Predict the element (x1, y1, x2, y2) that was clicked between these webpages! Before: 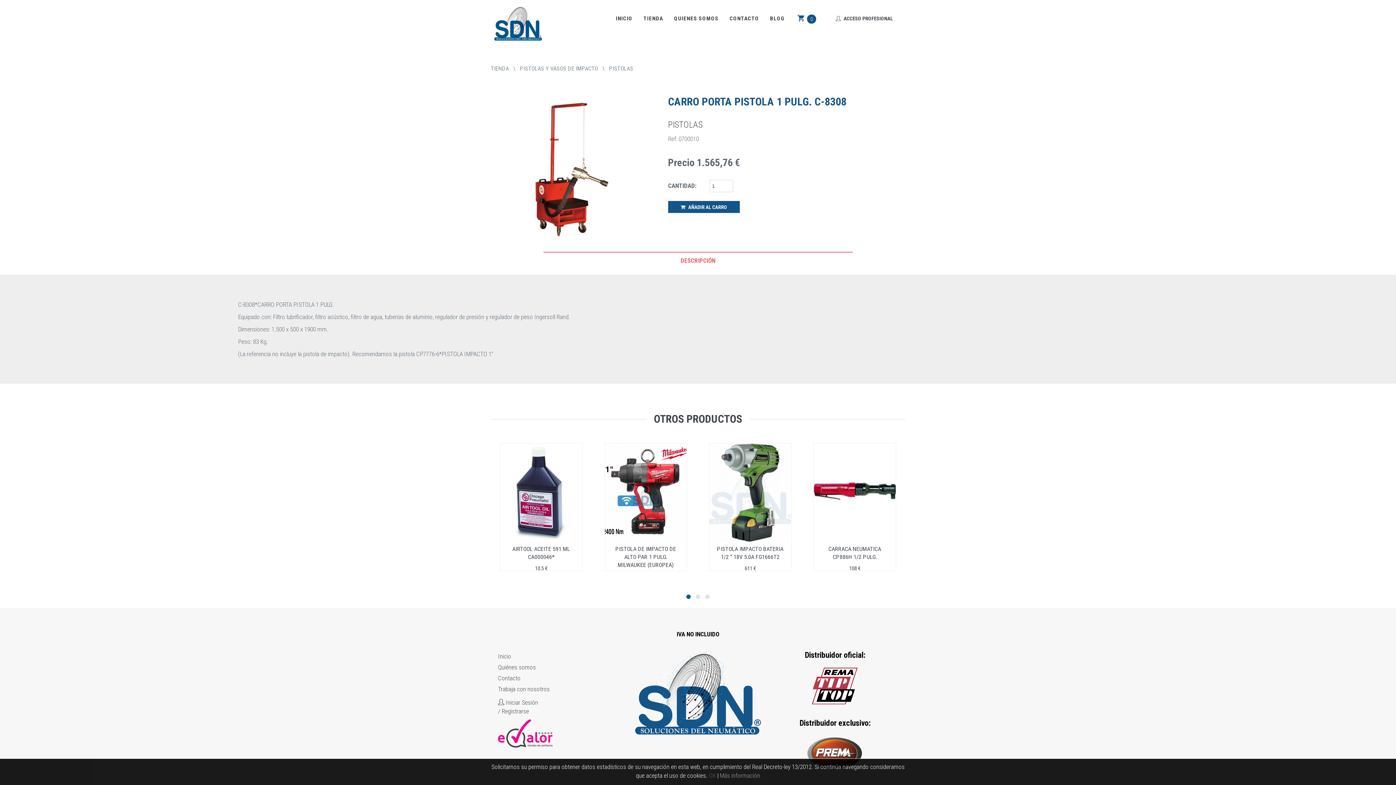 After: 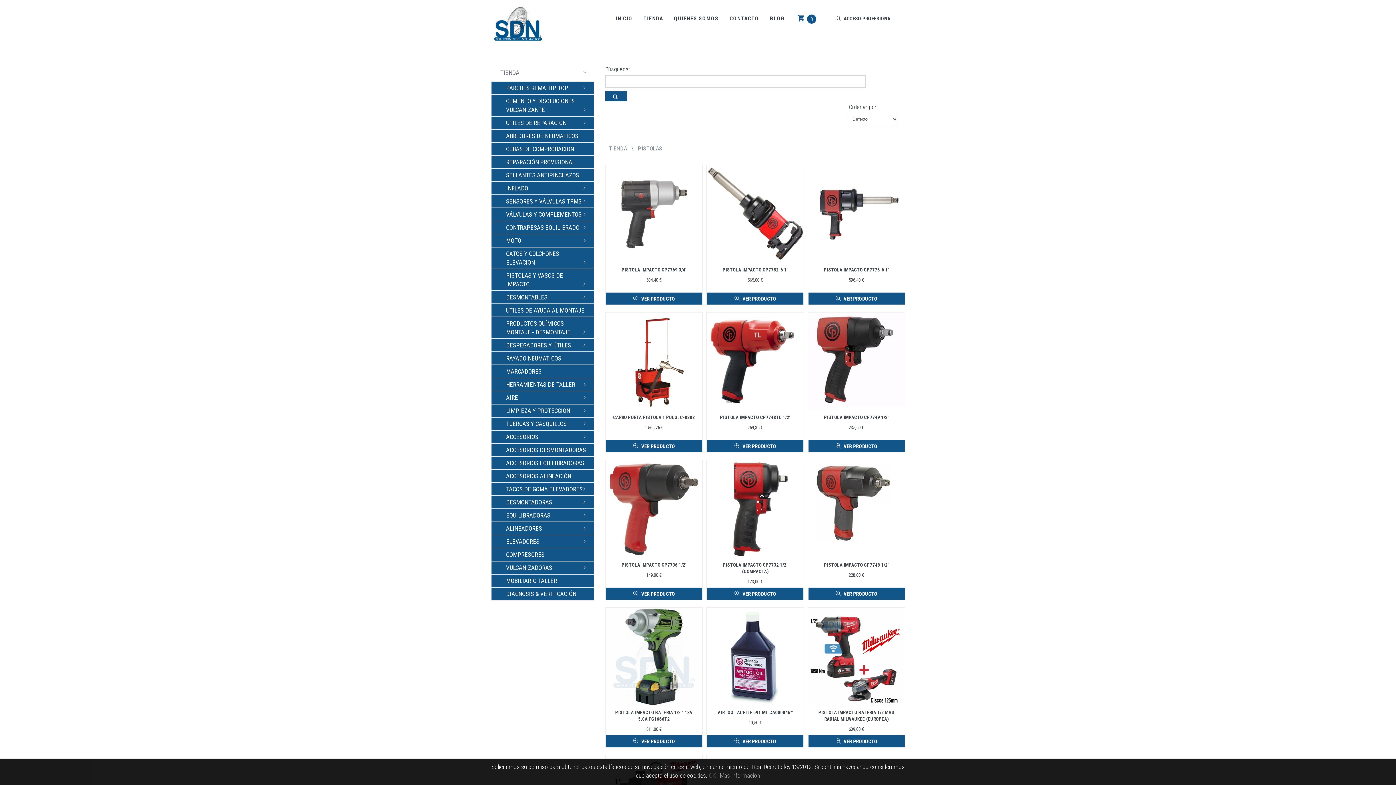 Action: bbox: (668, 119, 702, 129) label: PISTOLAS